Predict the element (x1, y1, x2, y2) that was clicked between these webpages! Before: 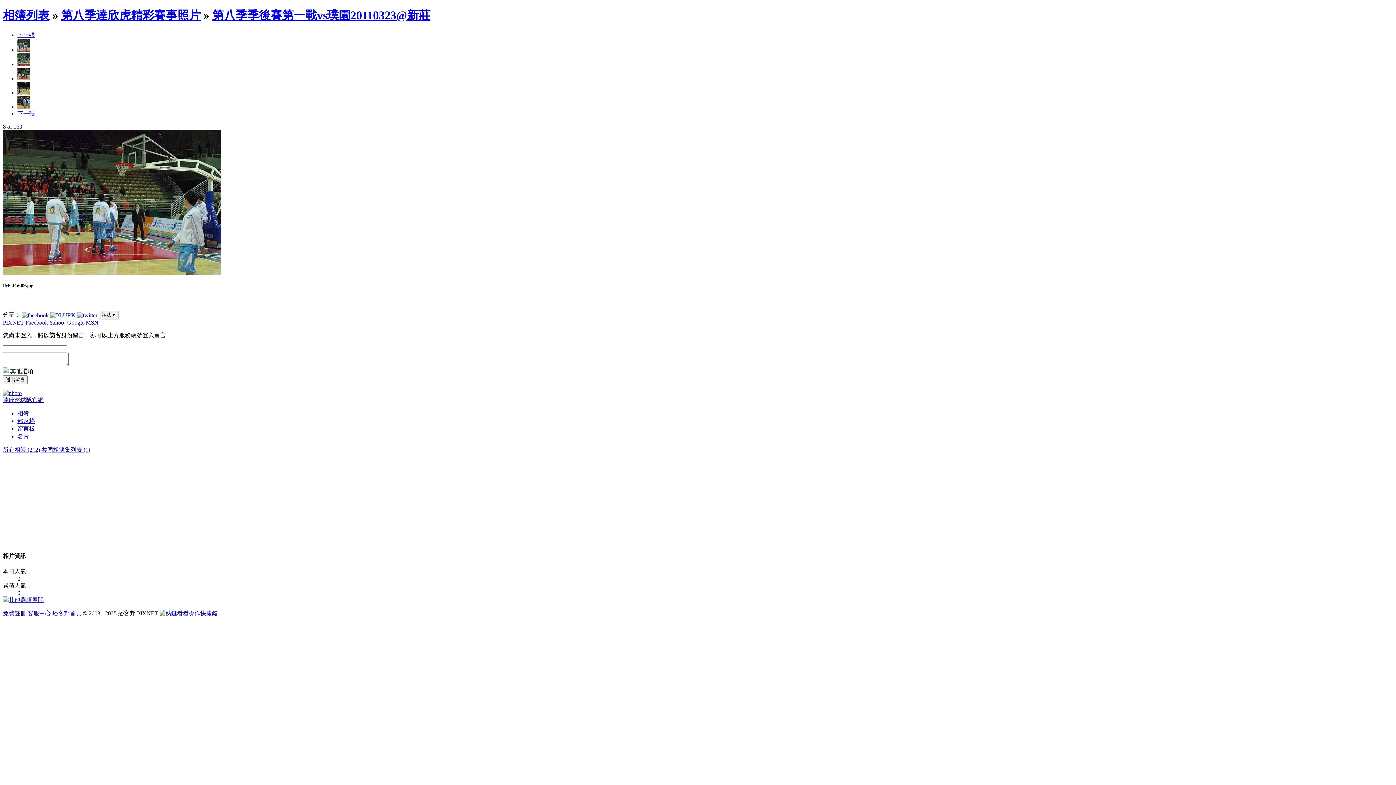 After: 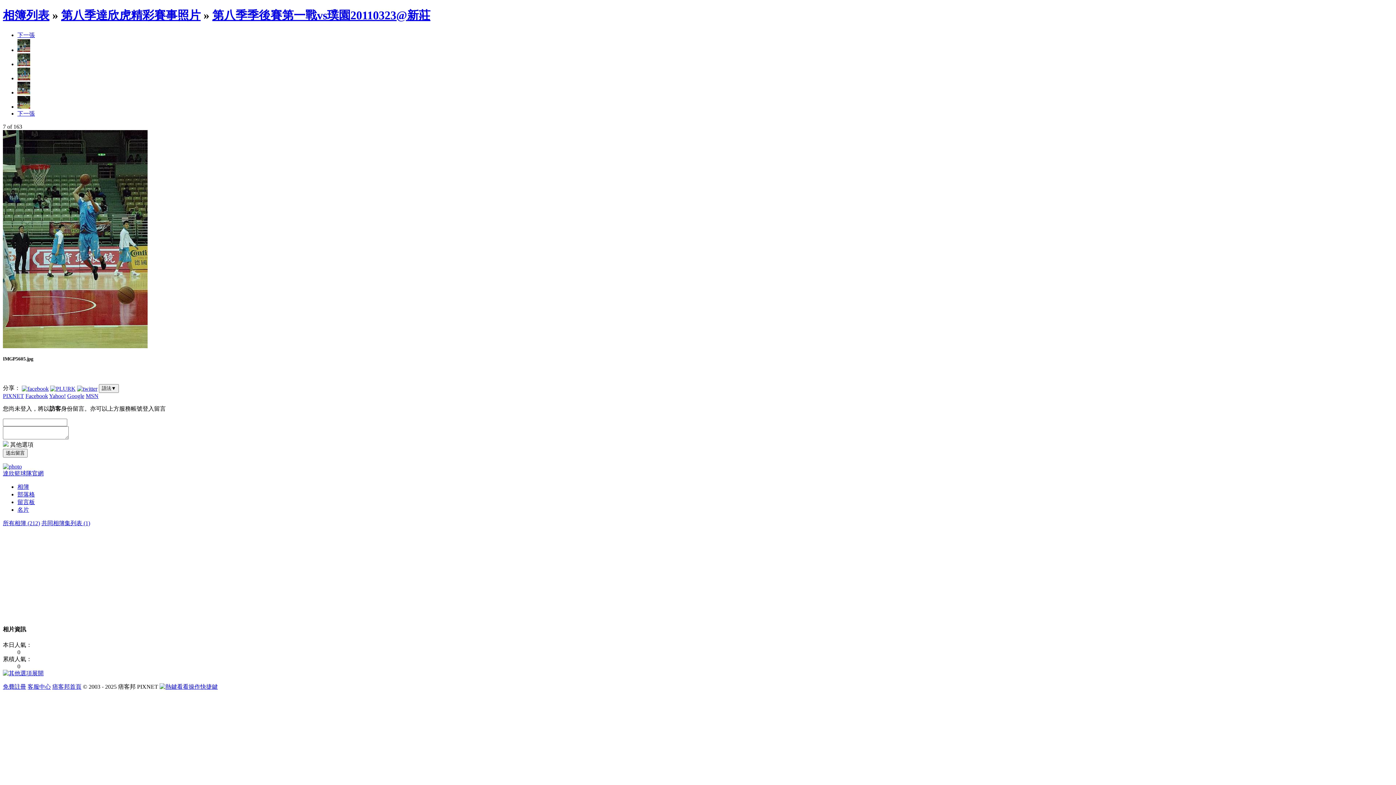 Action: bbox: (17, 61, 30, 67)